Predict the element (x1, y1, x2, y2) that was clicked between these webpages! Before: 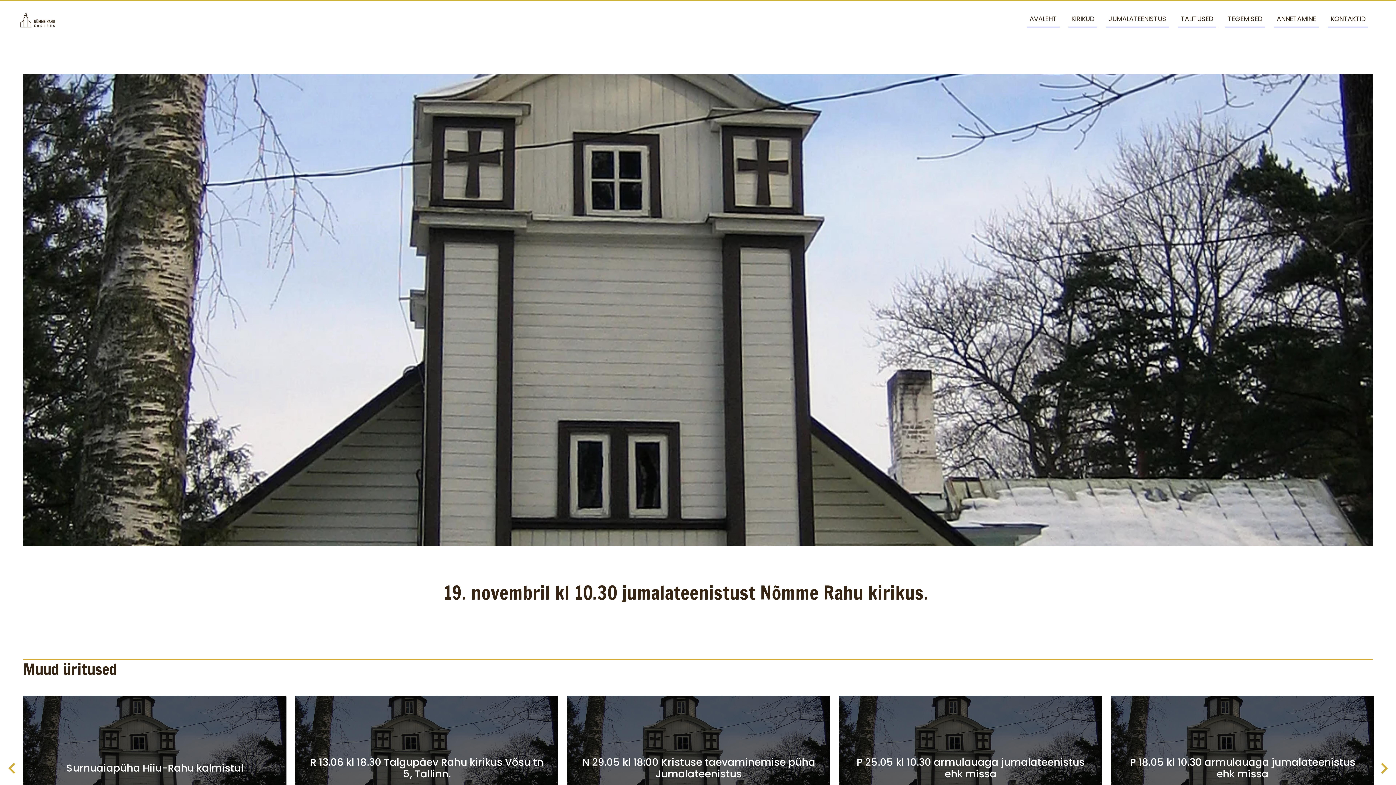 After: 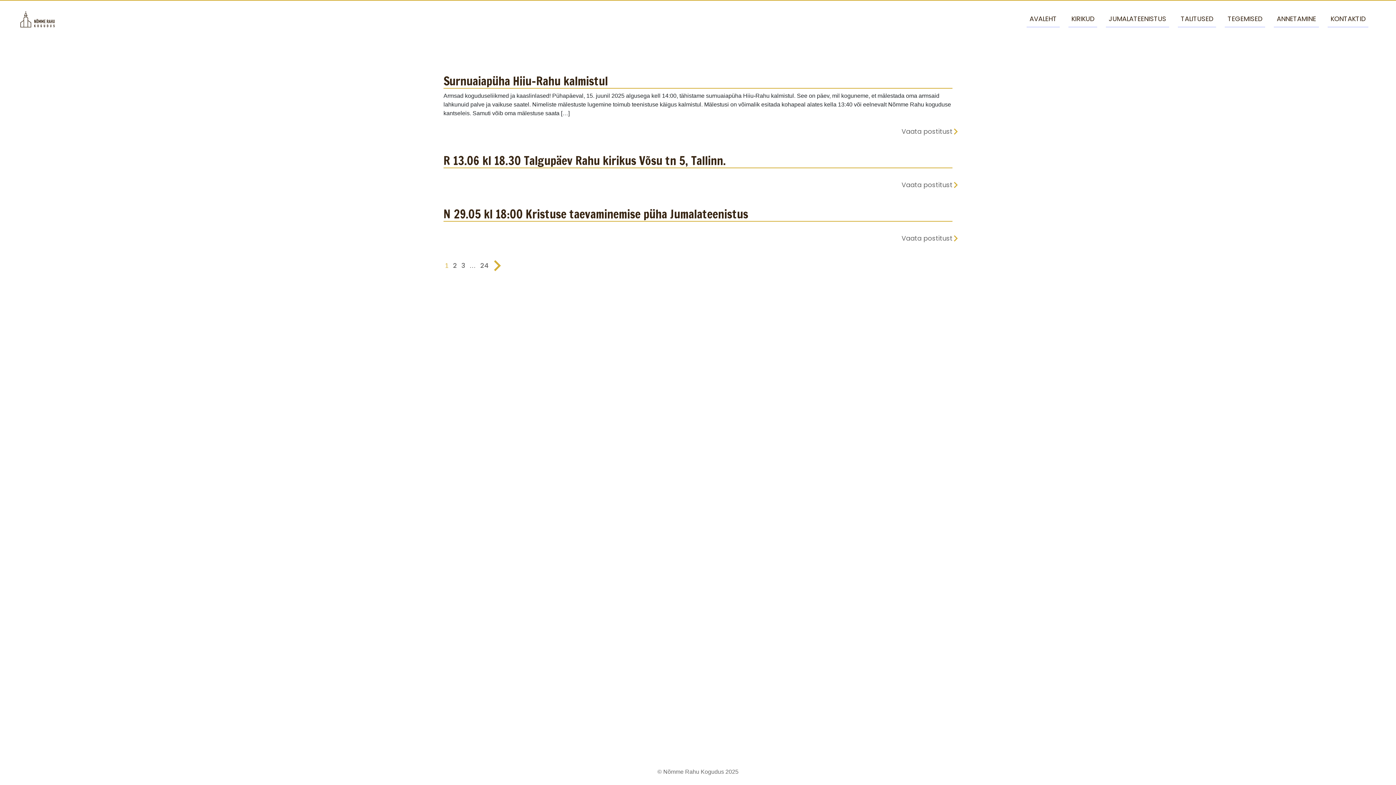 Action: label: Muud üritused bbox: (23, 660, 1373, 678)